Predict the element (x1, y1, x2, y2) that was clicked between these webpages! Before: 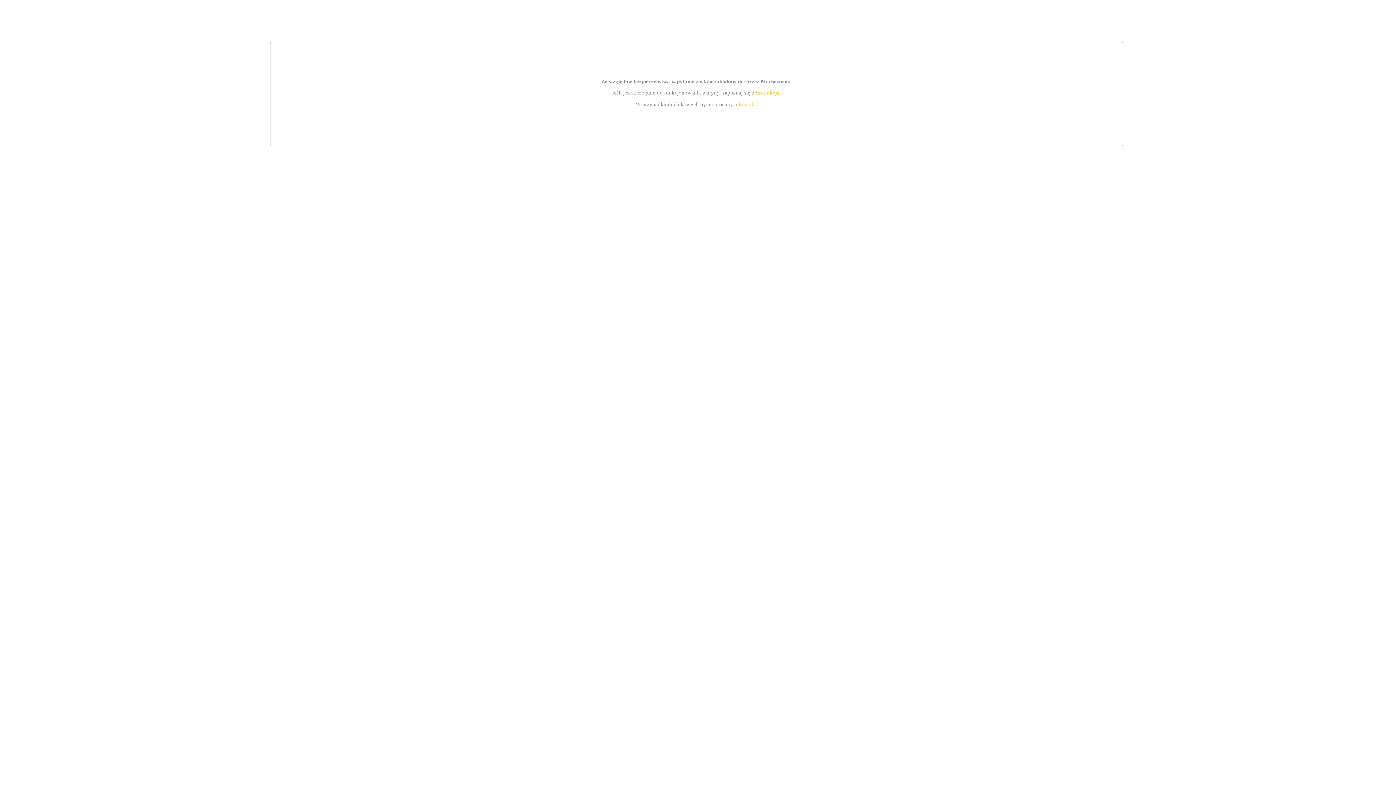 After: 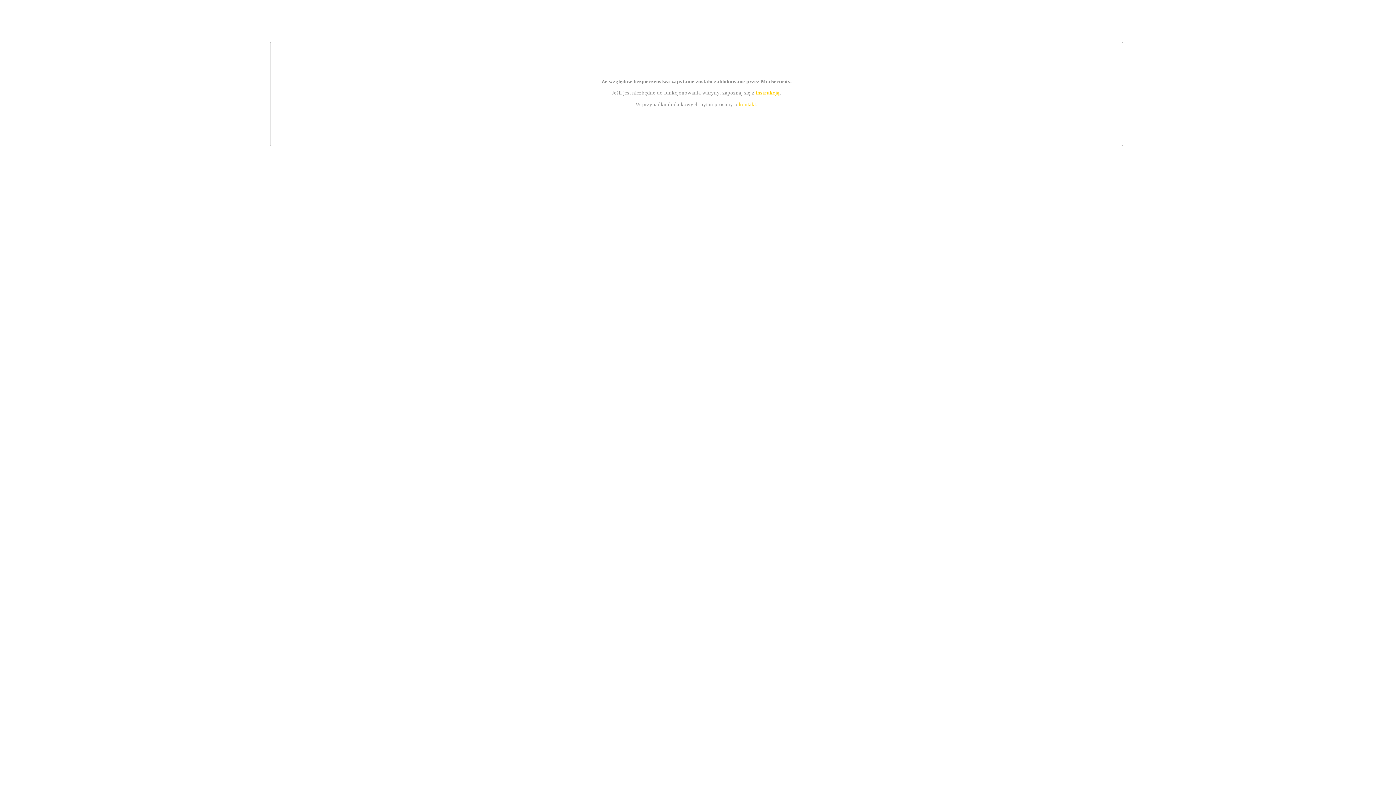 Action: label: instrukcją bbox: (755, 89, 779, 95)